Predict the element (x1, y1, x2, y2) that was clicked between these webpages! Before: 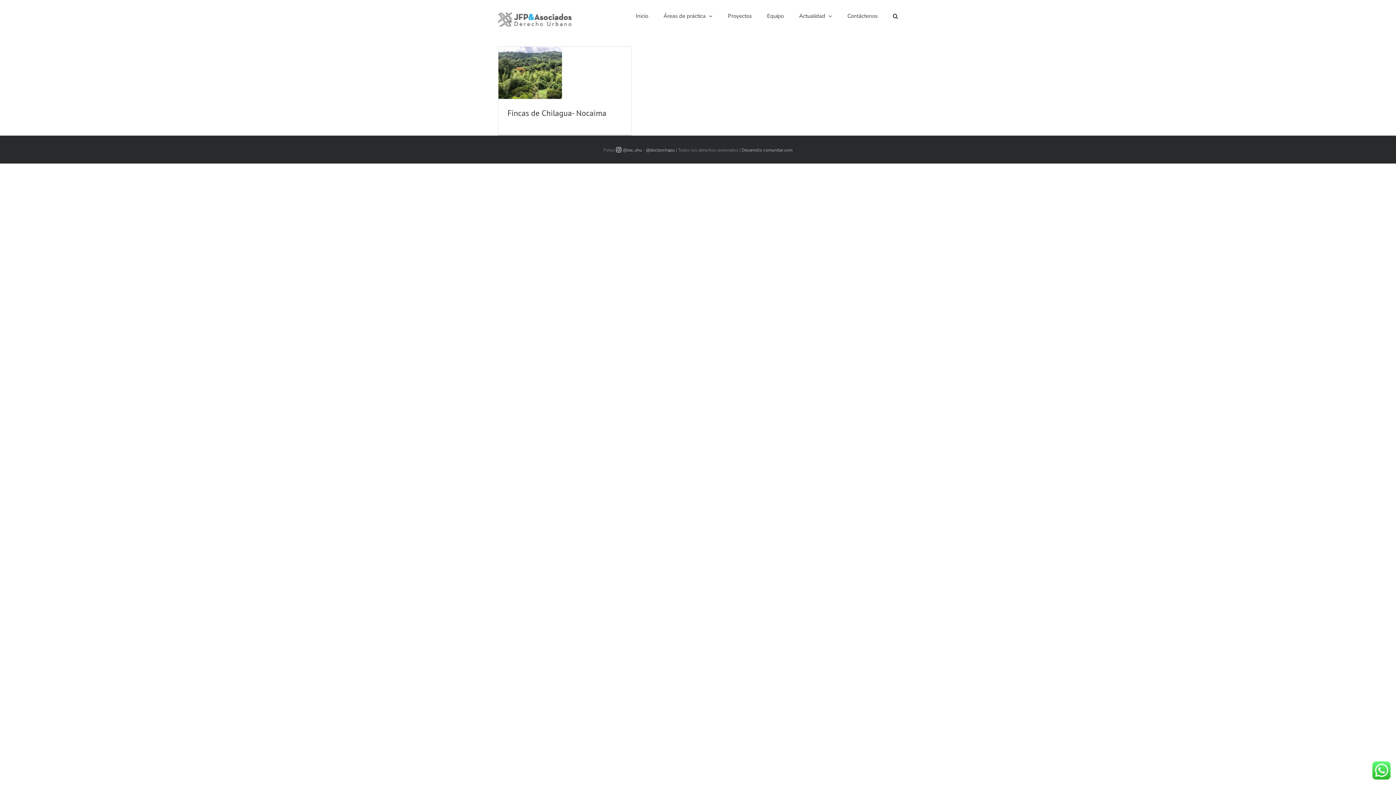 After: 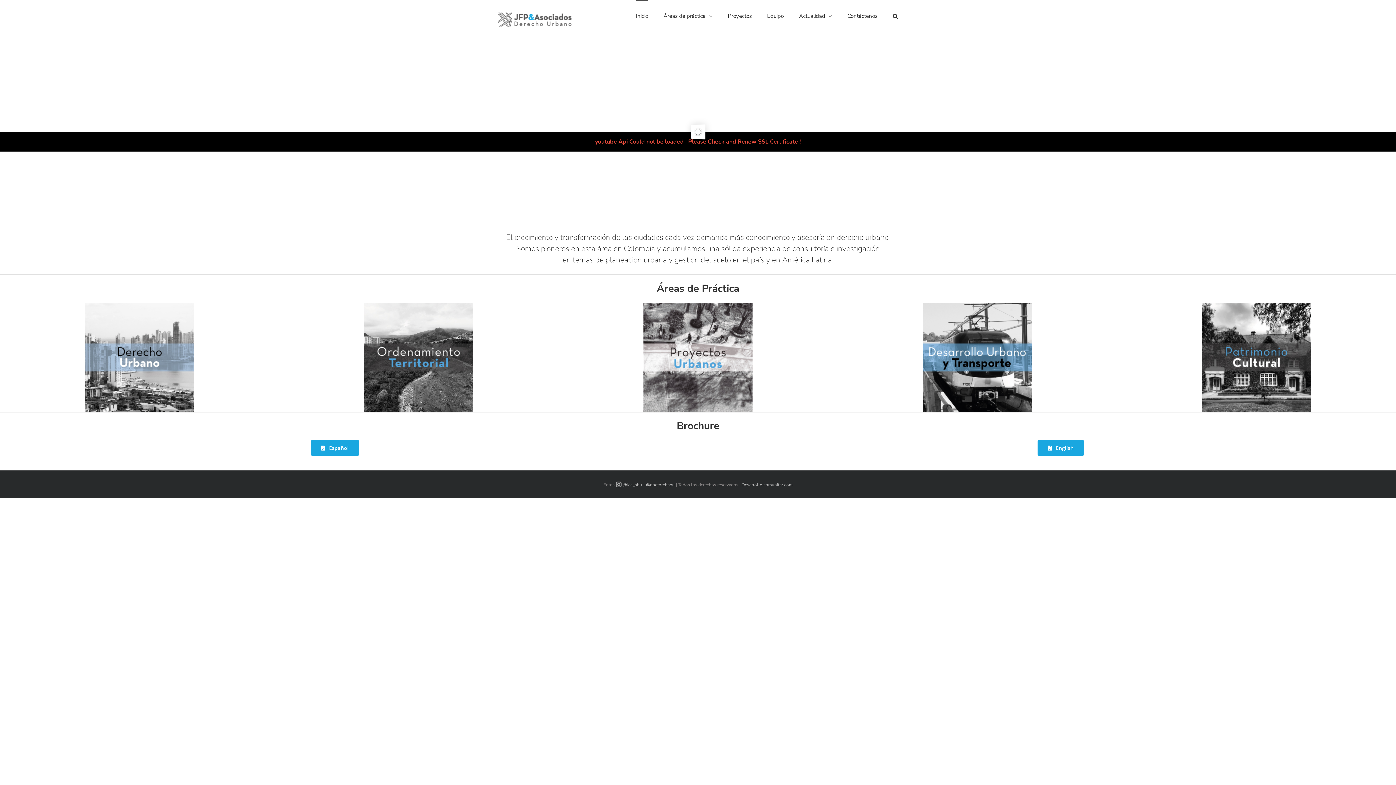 Action: label: Inicio bbox: (636, 0, 648, 31)